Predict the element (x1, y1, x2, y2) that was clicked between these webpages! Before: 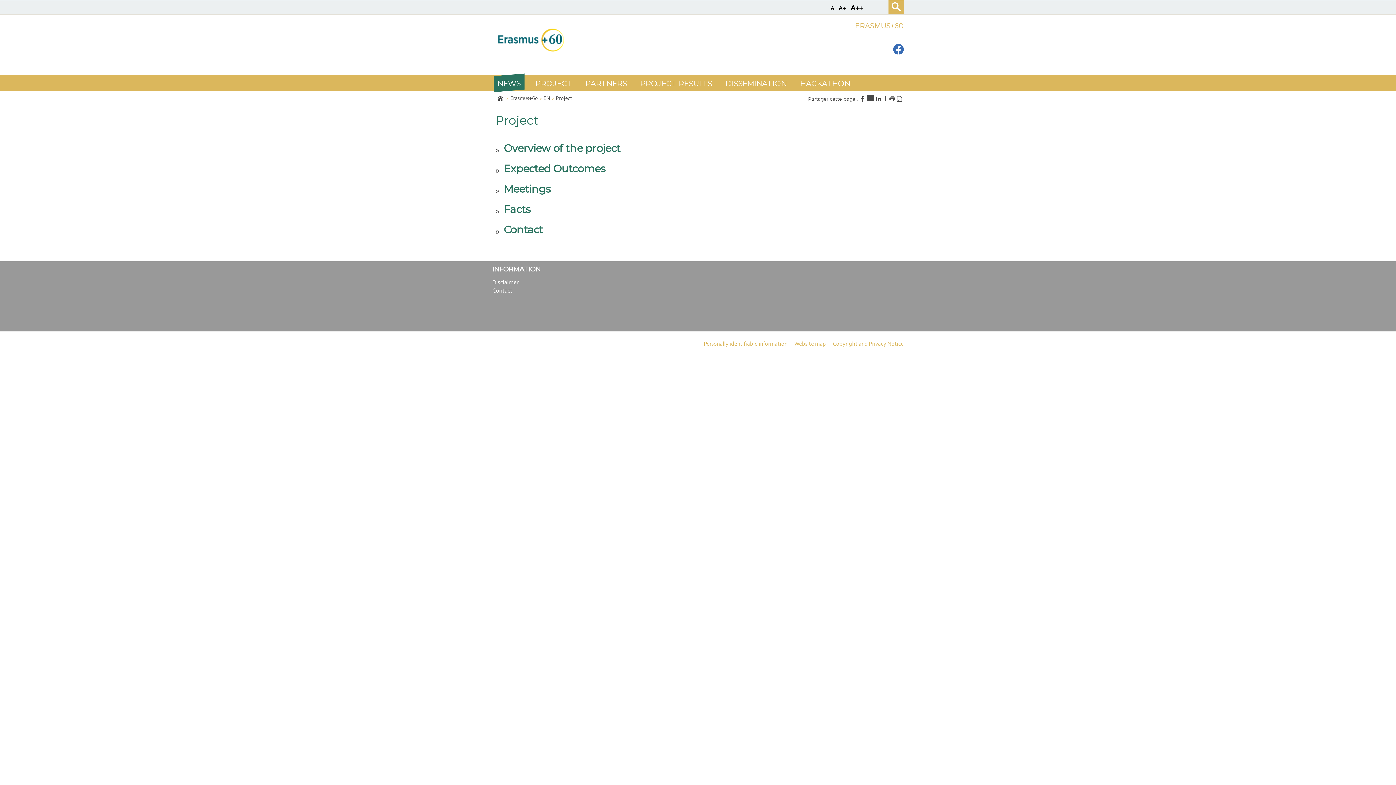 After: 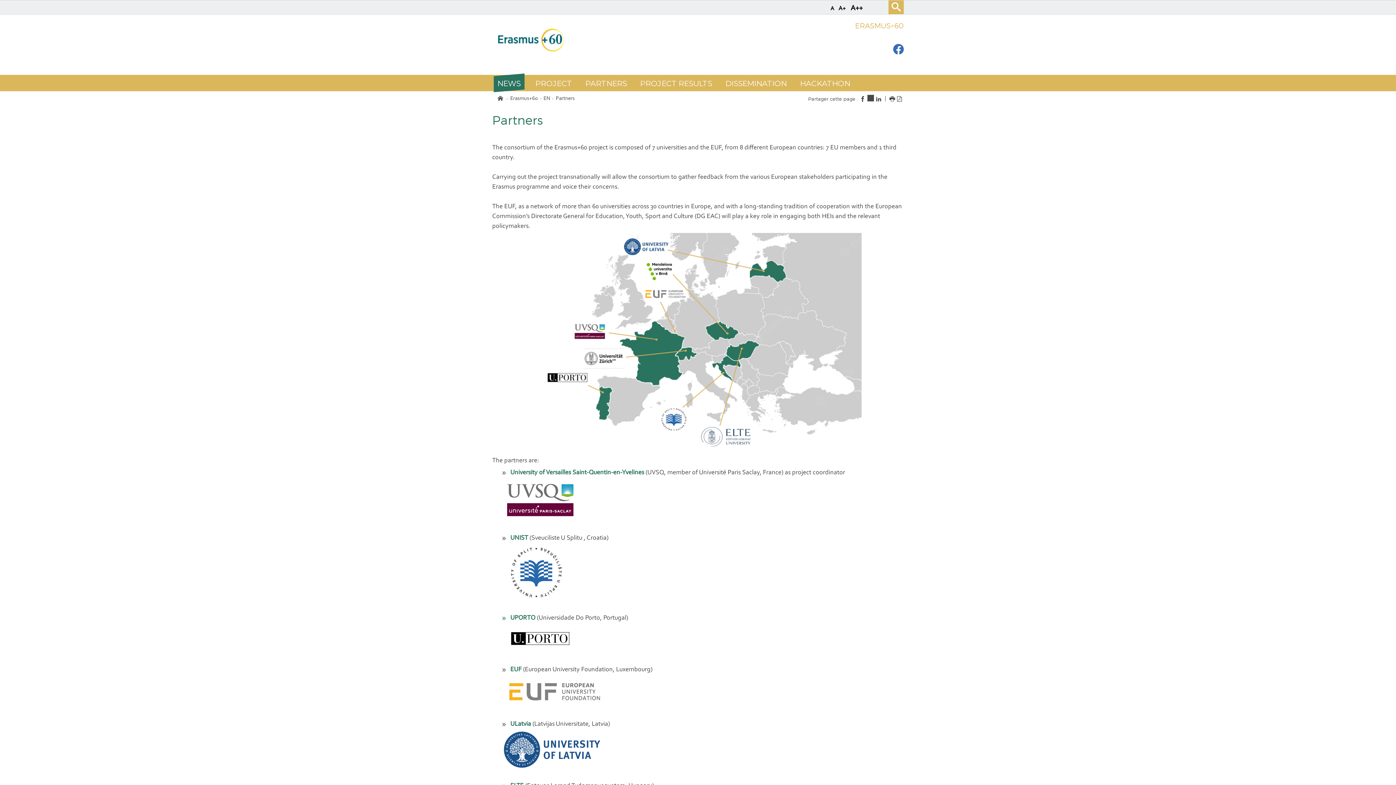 Action: label: PARTNERS bbox: (583, 75, 629, 91)